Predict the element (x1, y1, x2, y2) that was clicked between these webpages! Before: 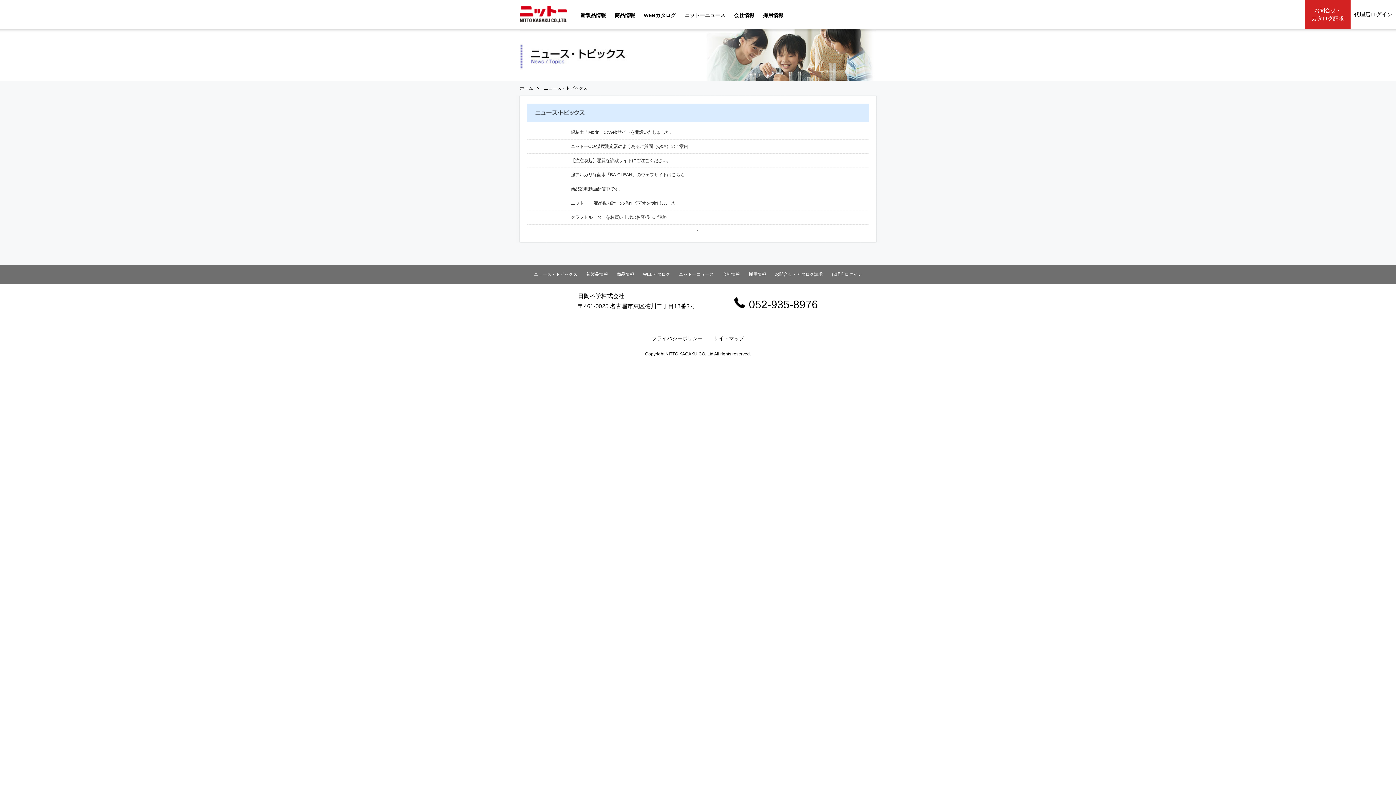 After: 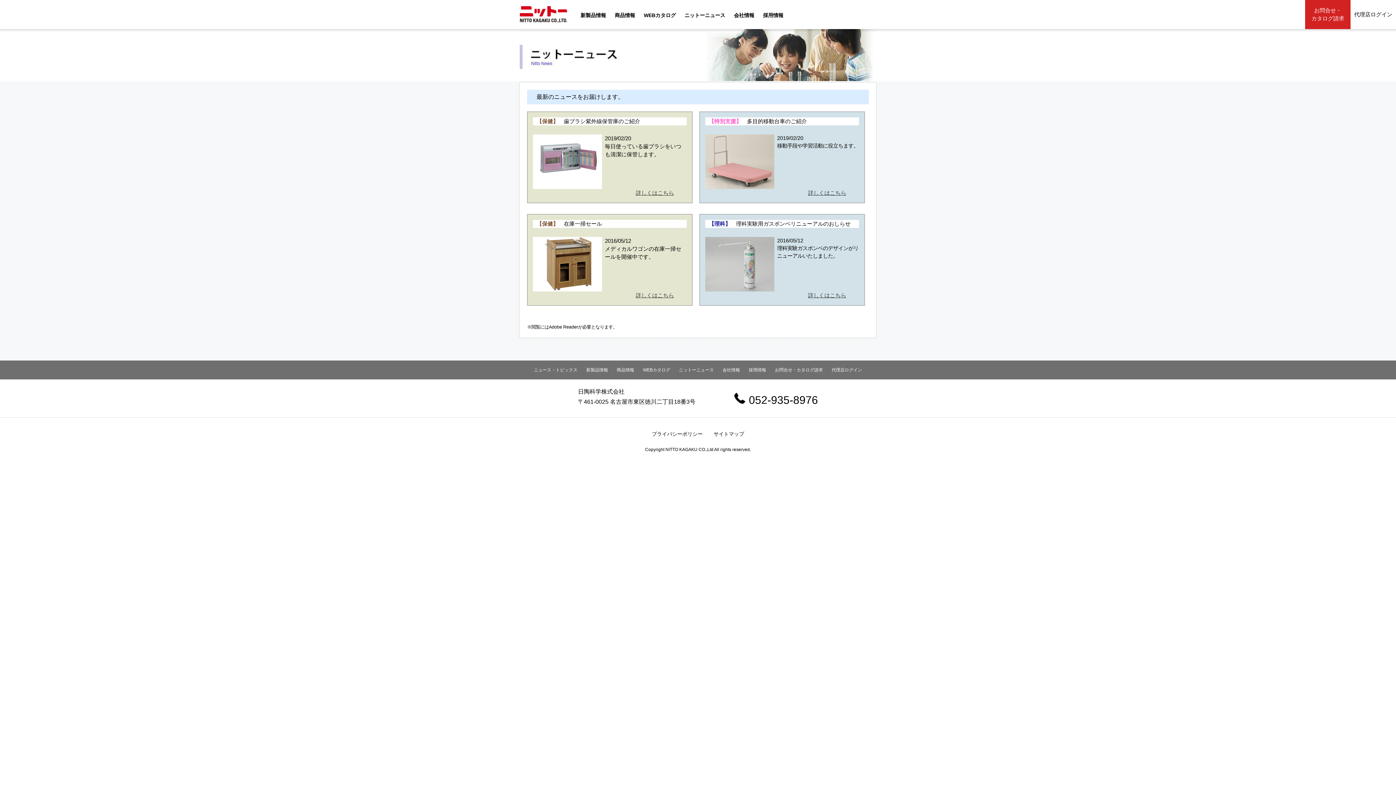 Action: label: ニットーニュース bbox: (680, 0, 729, 29)